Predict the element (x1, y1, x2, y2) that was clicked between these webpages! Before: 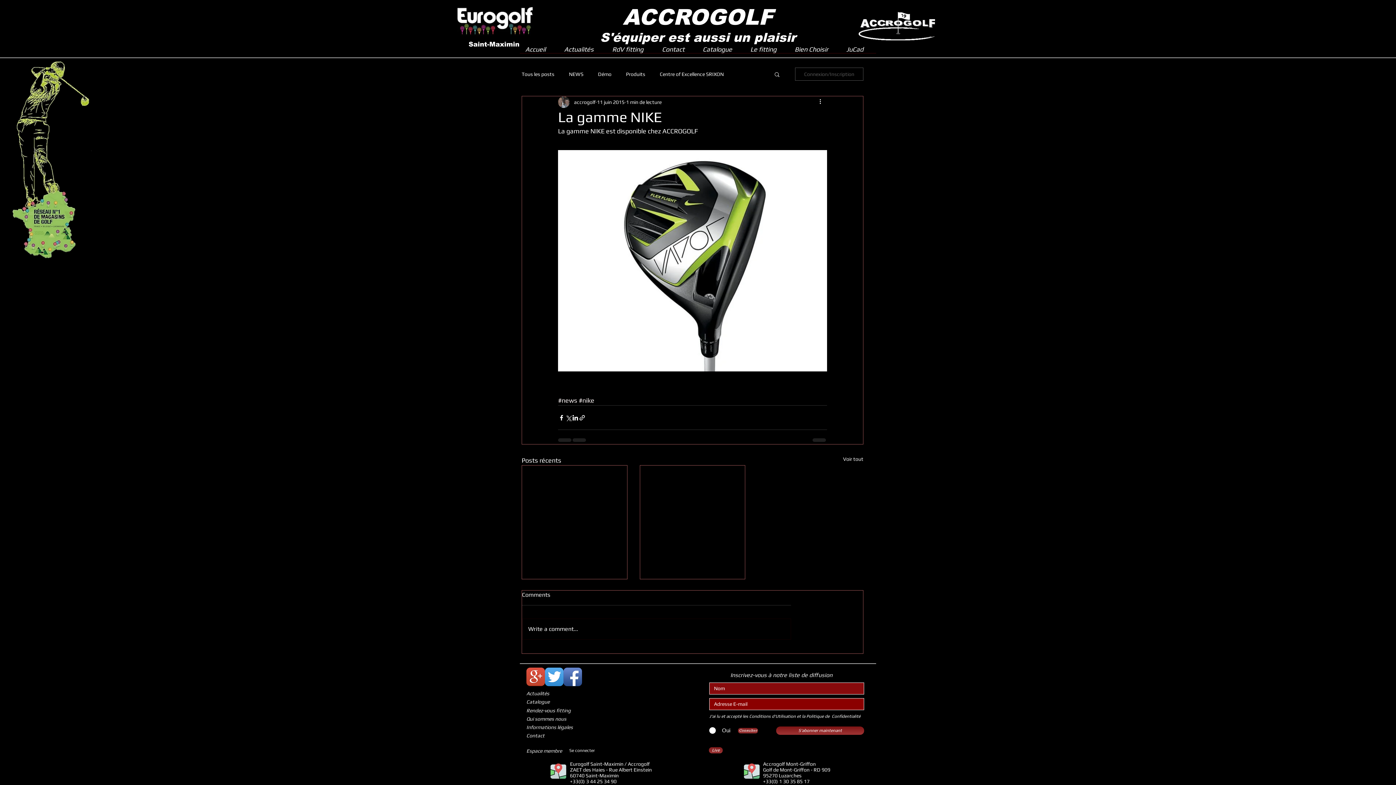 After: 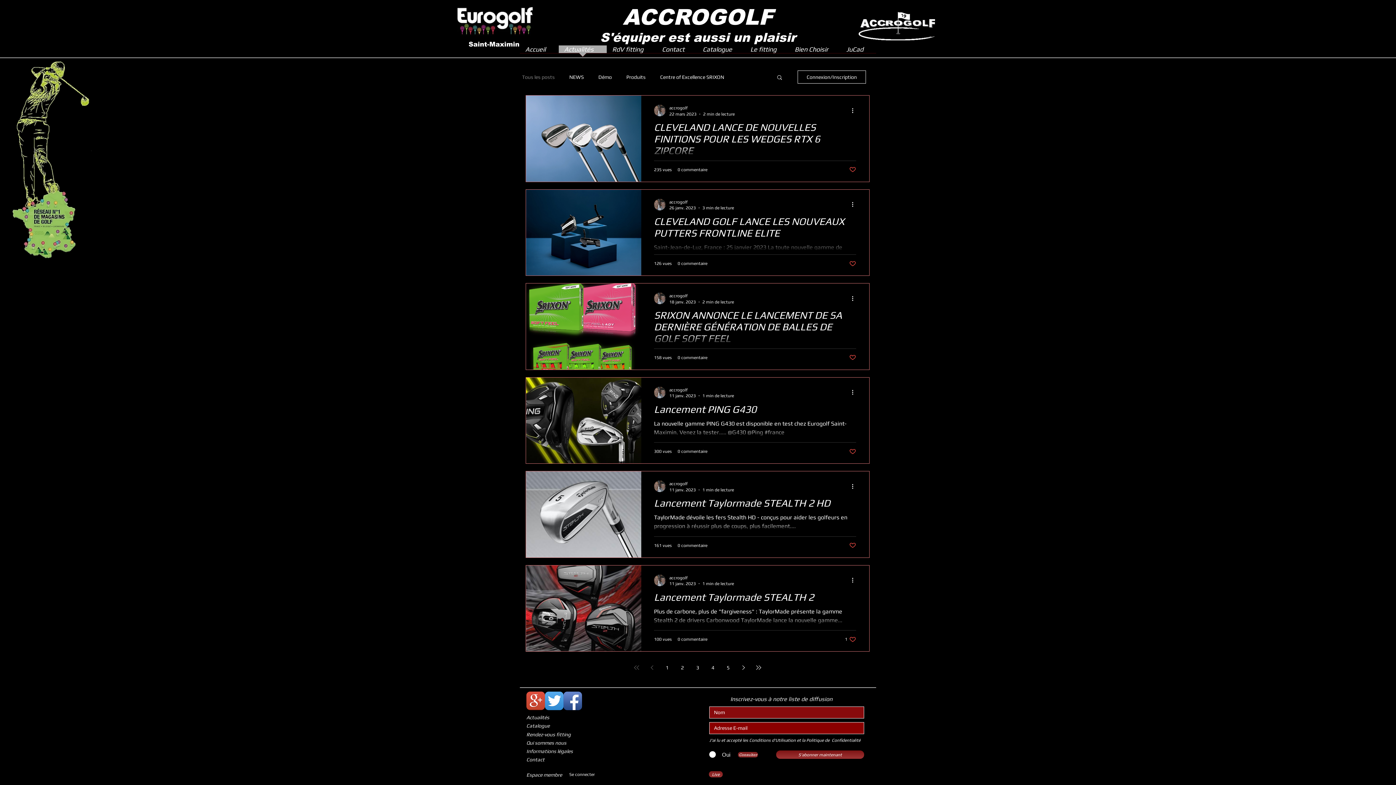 Action: label: Actualités bbox: (558, 45, 606, 57)